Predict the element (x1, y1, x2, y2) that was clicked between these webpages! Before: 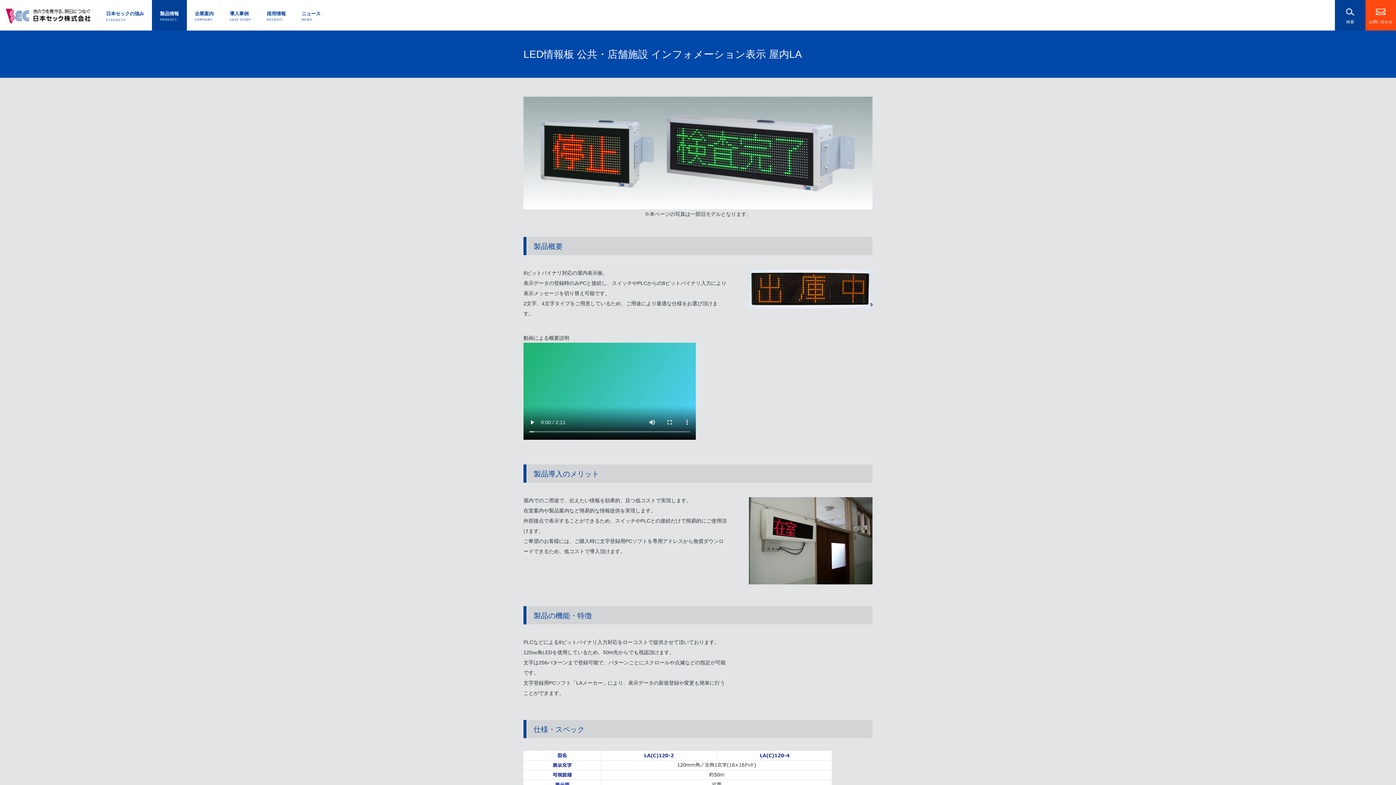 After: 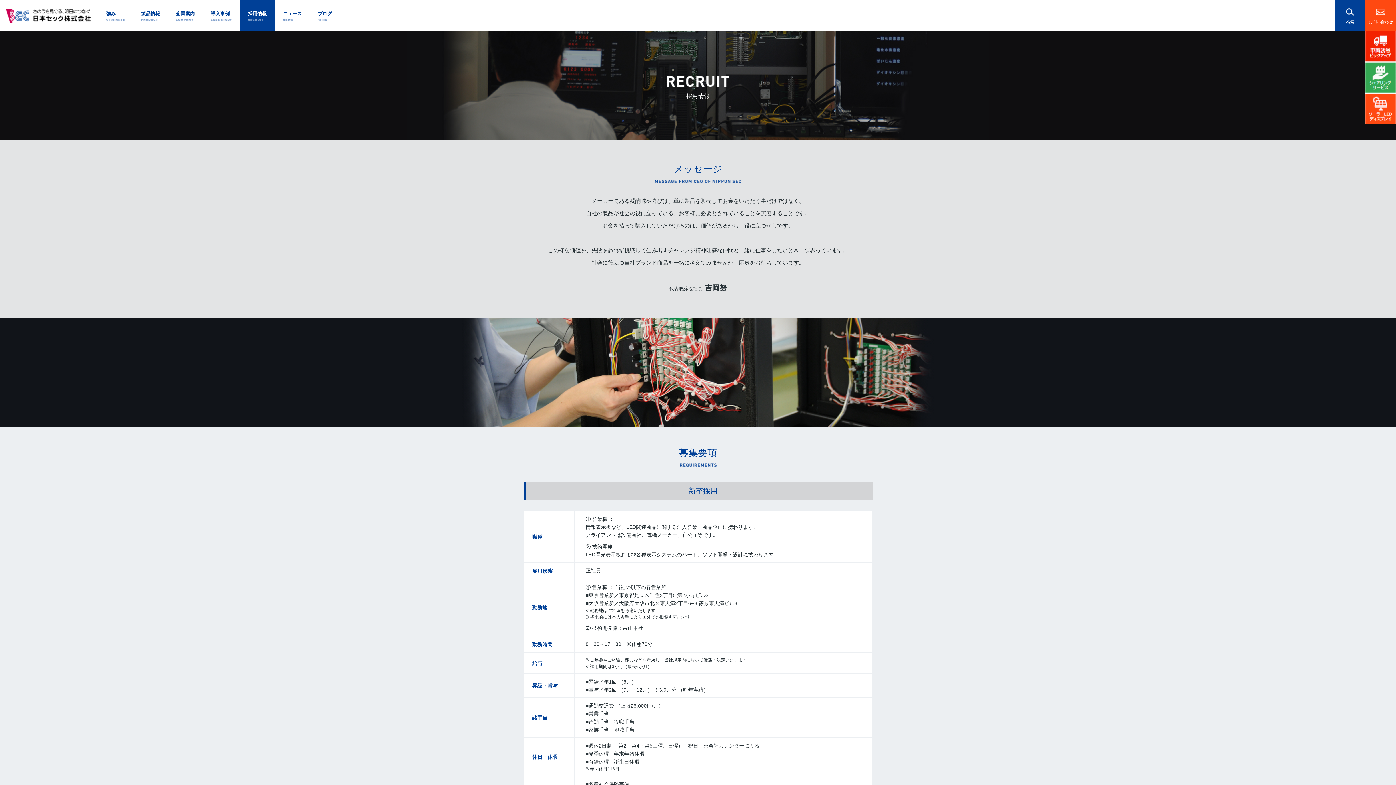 Action: bbox: (258, 0, 293, 30) label: 採用情報
RECRUIT